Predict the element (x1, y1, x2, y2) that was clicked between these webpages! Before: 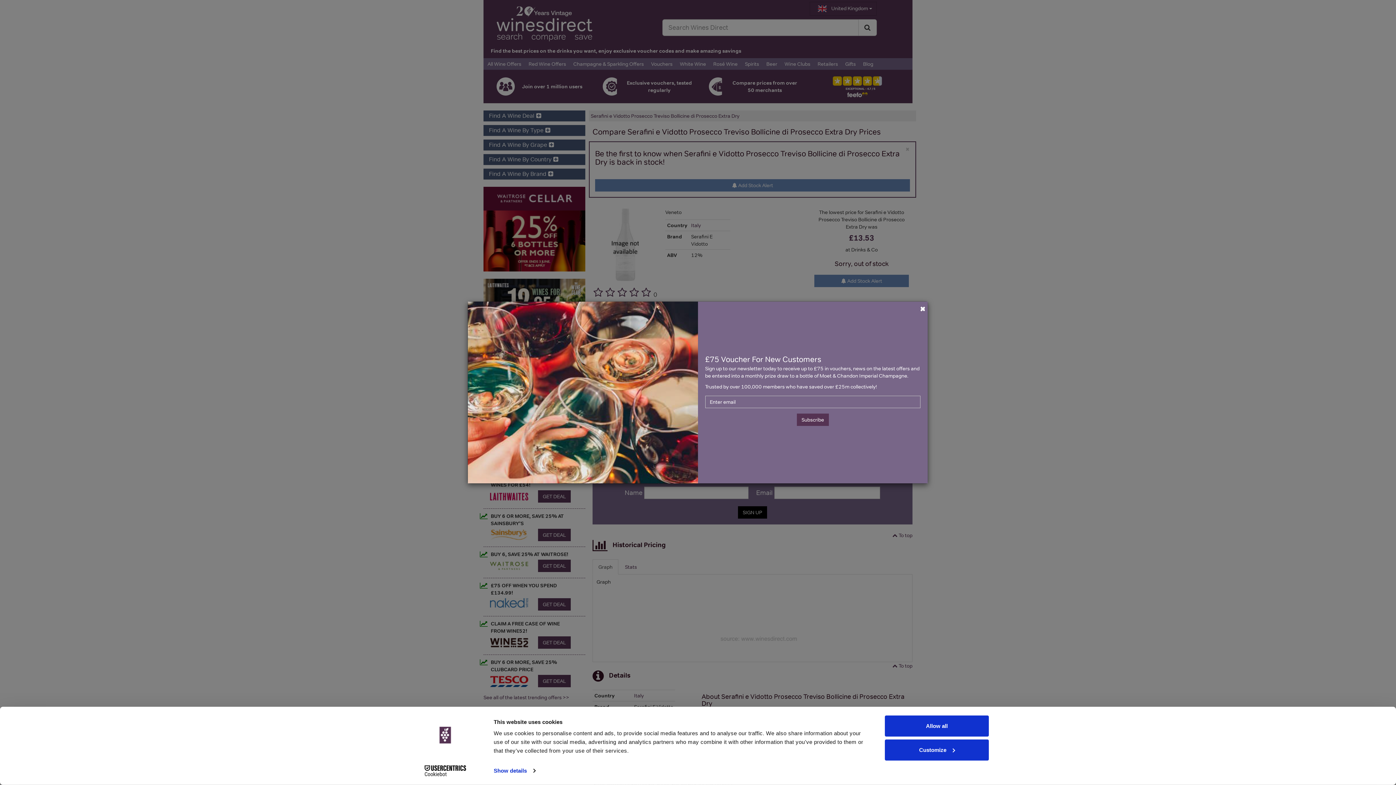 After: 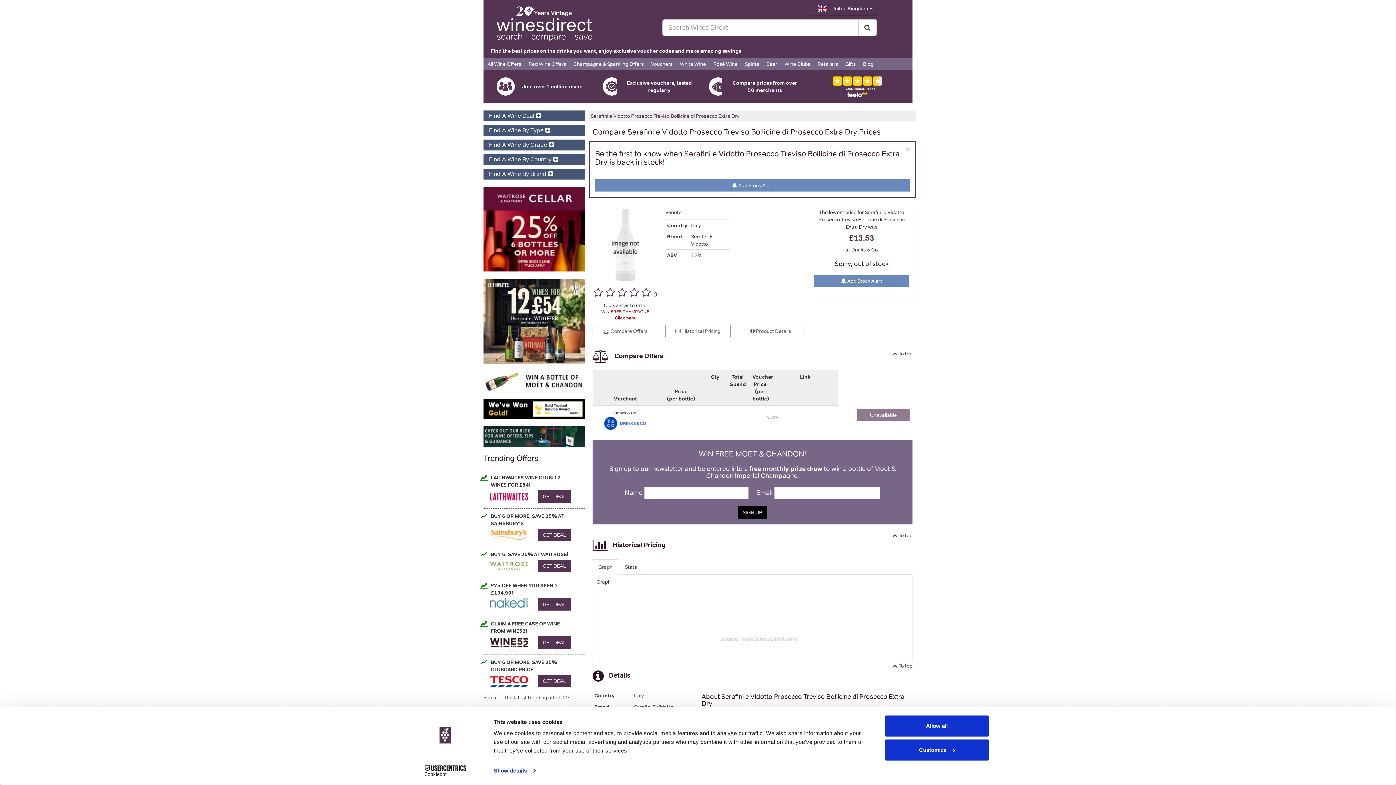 Action: label: × bbox: (919, 303, 926, 314)